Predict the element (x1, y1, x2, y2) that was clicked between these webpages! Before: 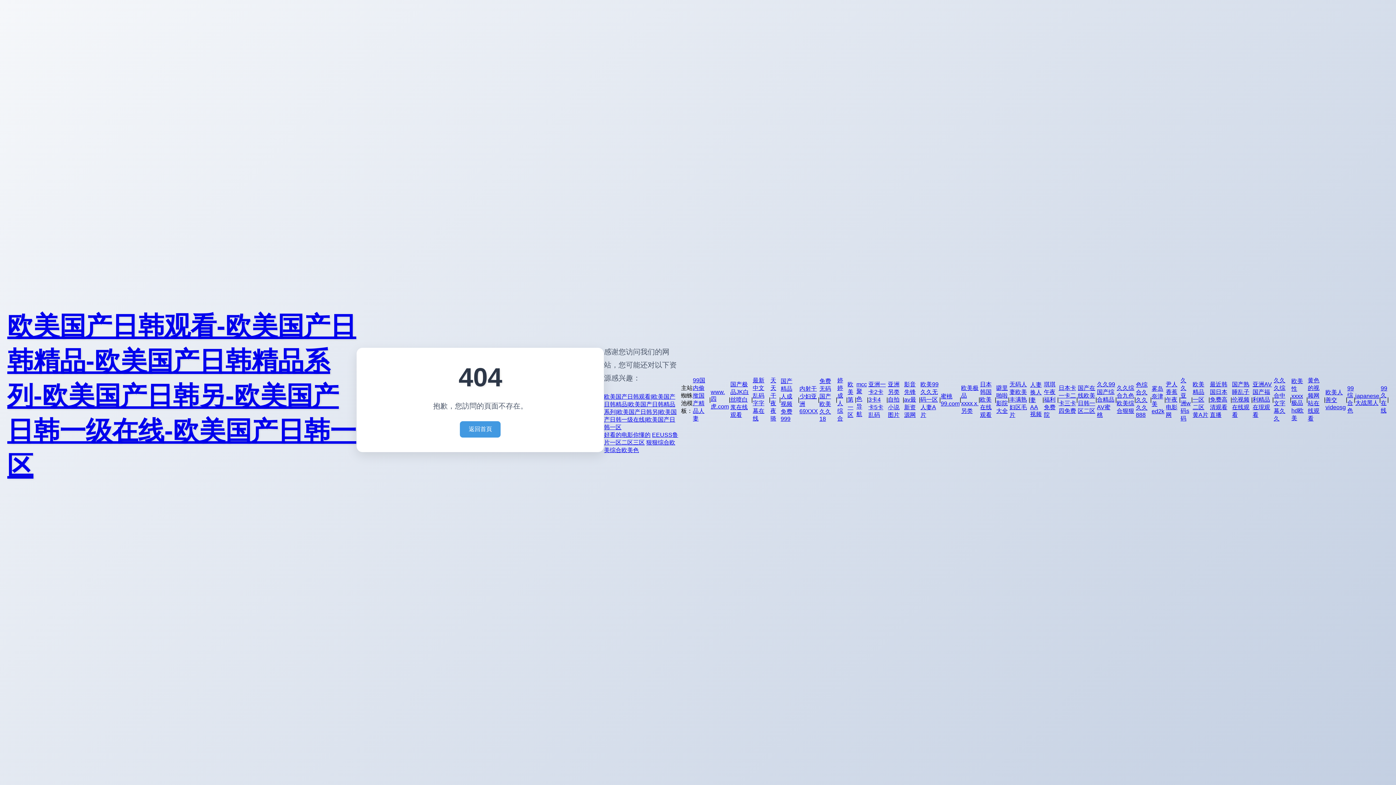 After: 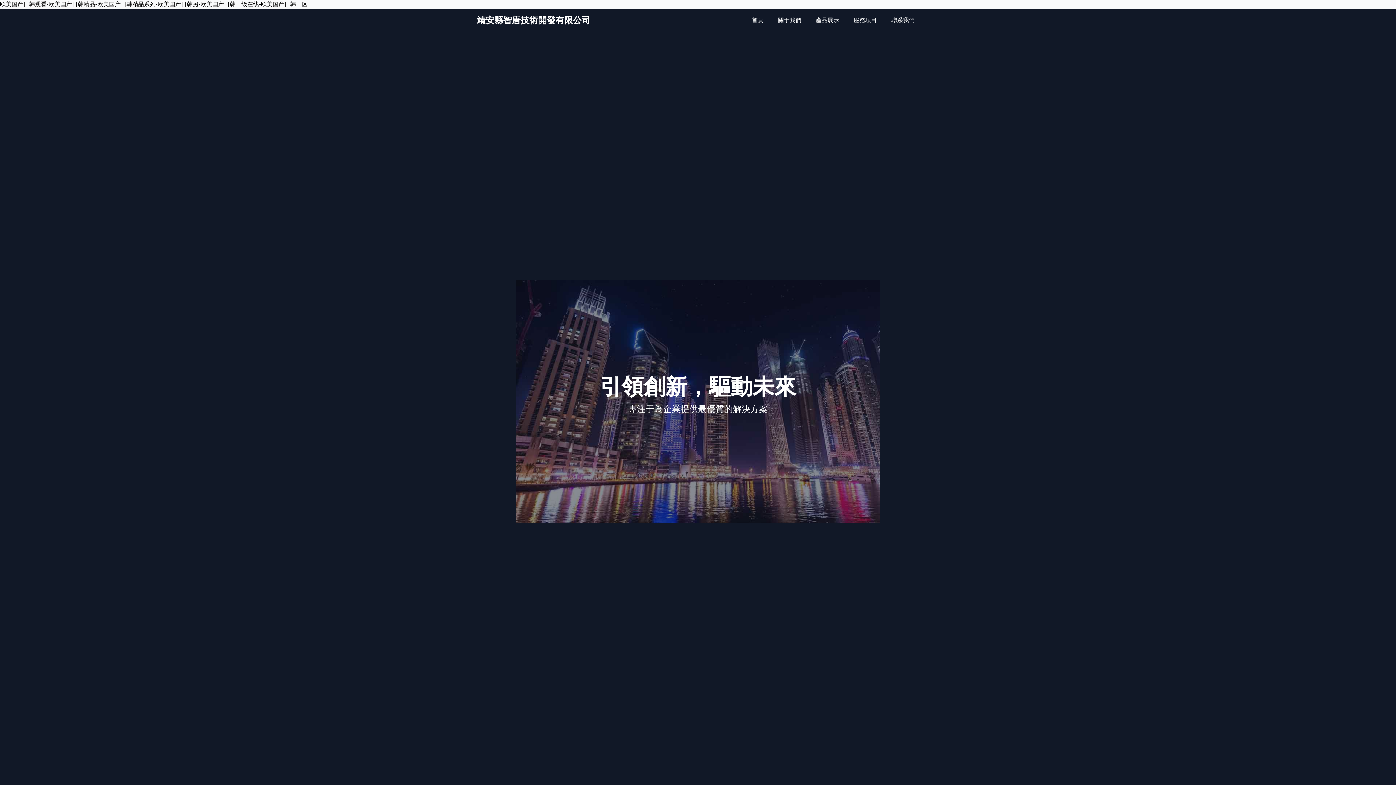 Action: label: 欧美国产日韩观看-欧美国产日韩精品-欧美国产日韩精品系列-欧美国产日韩另-欧美国产日韩一级在线-欧美国产日韩一区 bbox: (7, 311, 356, 480)